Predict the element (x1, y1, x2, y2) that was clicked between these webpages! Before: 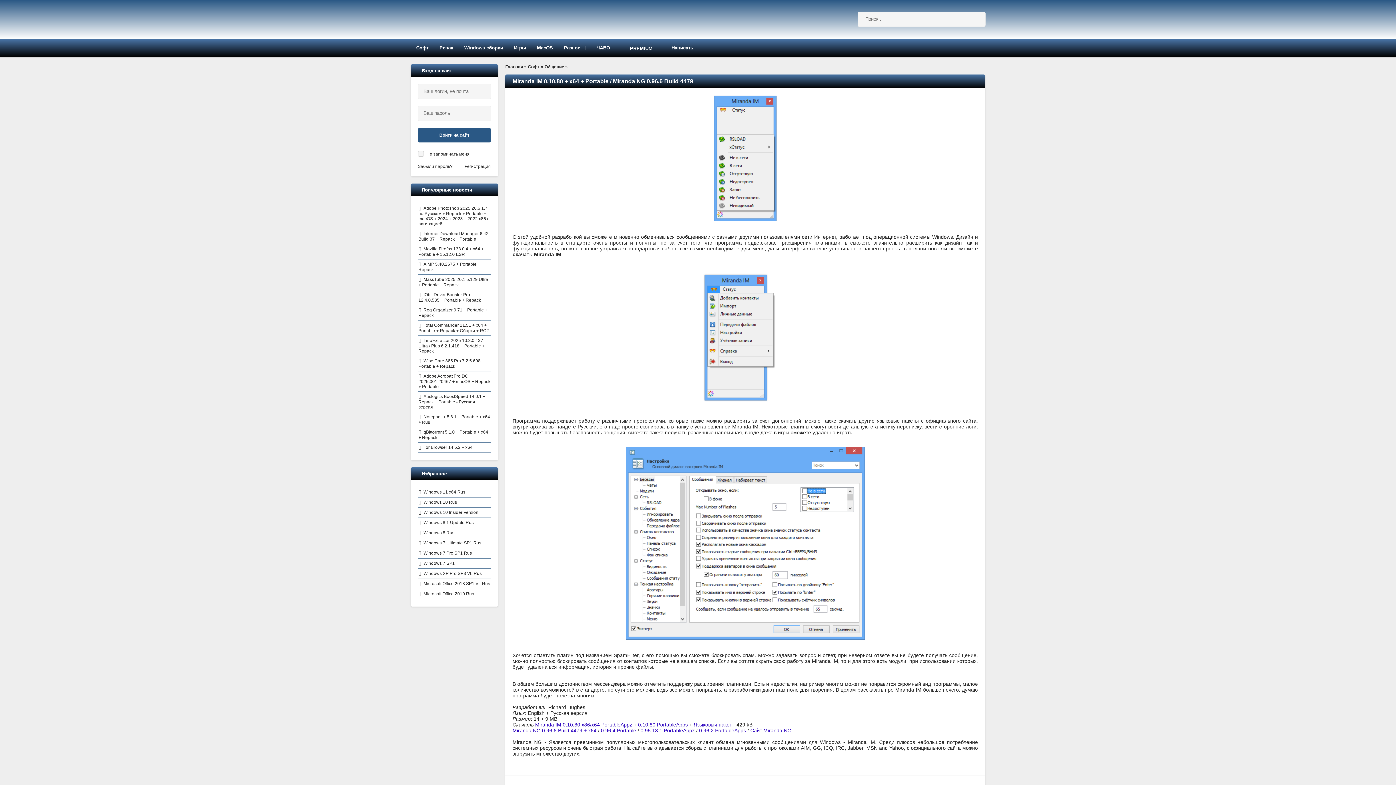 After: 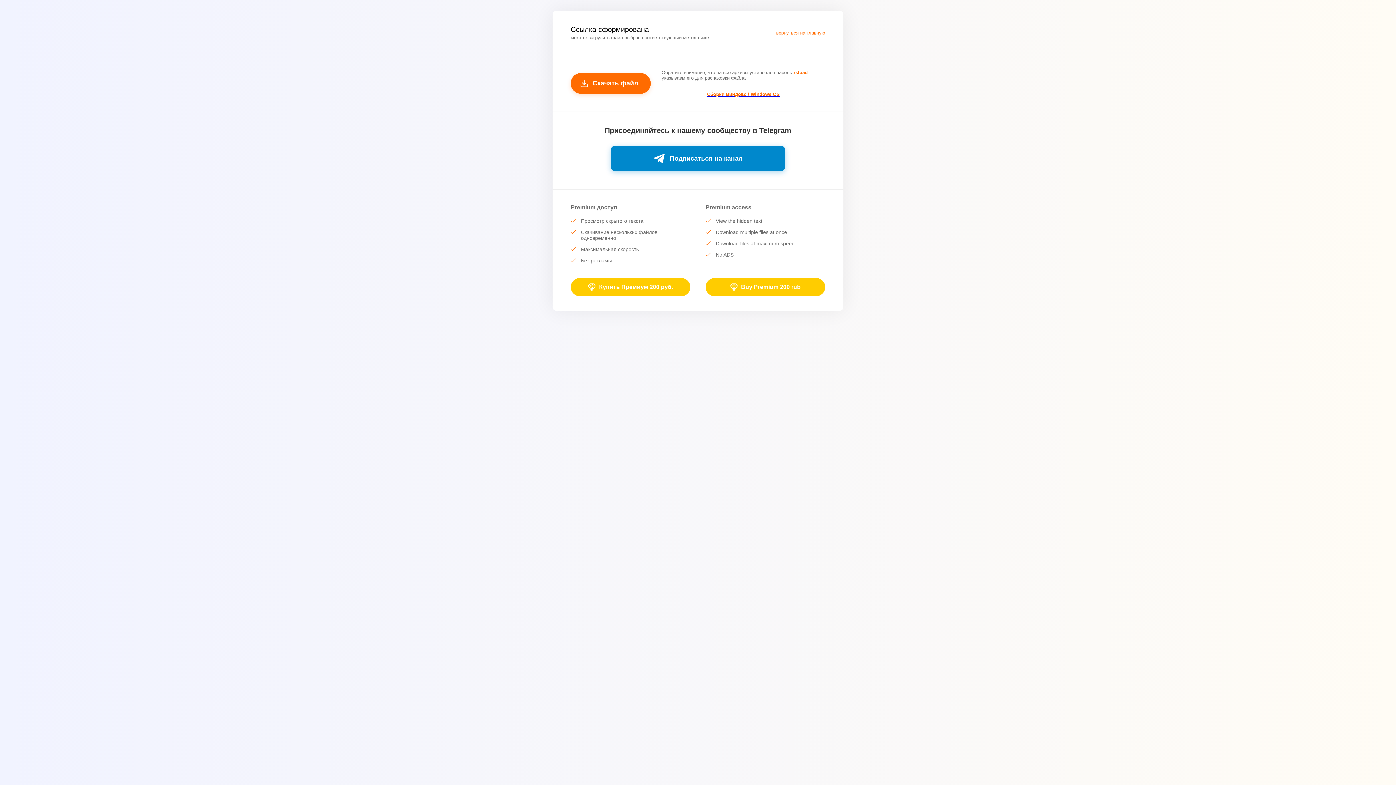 Action: bbox: (512, 728, 598, 733) label: Miranda NG 0.96.6 Build 4479 + x64 